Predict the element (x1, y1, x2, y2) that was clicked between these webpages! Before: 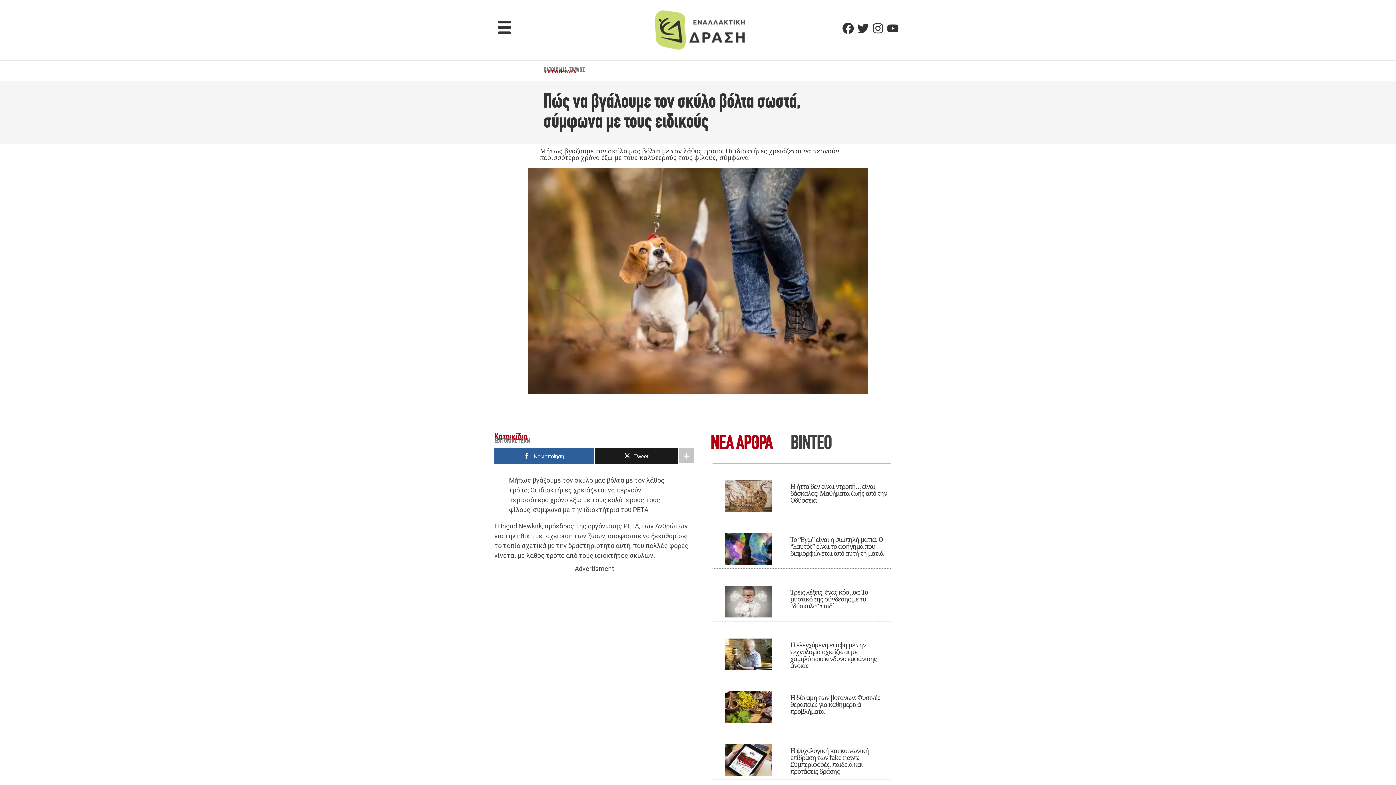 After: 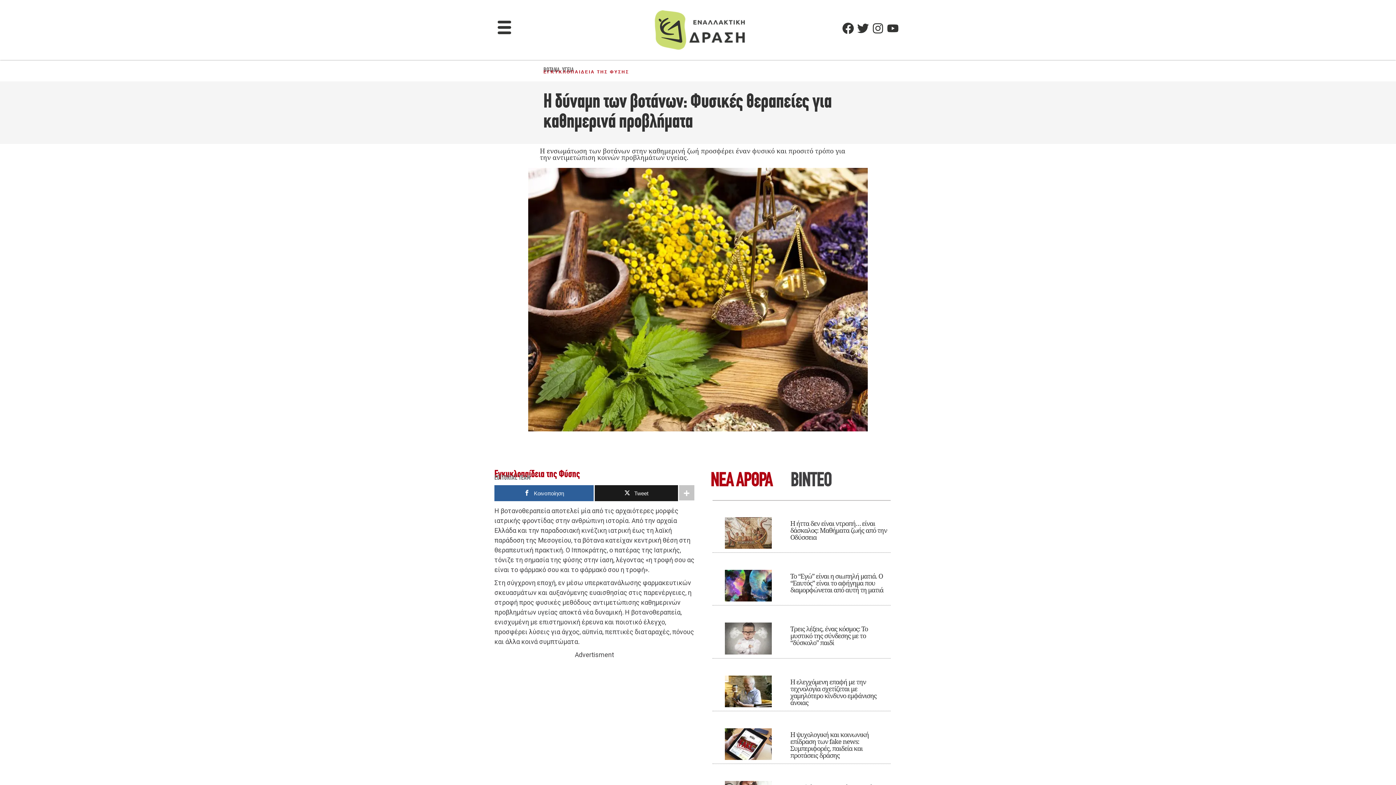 Action: label: Η δύναμη των βοτάνων: Φυσικές θεραπείες για καθημερινά προβλήματα bbox: (790, 693, 880, 716)